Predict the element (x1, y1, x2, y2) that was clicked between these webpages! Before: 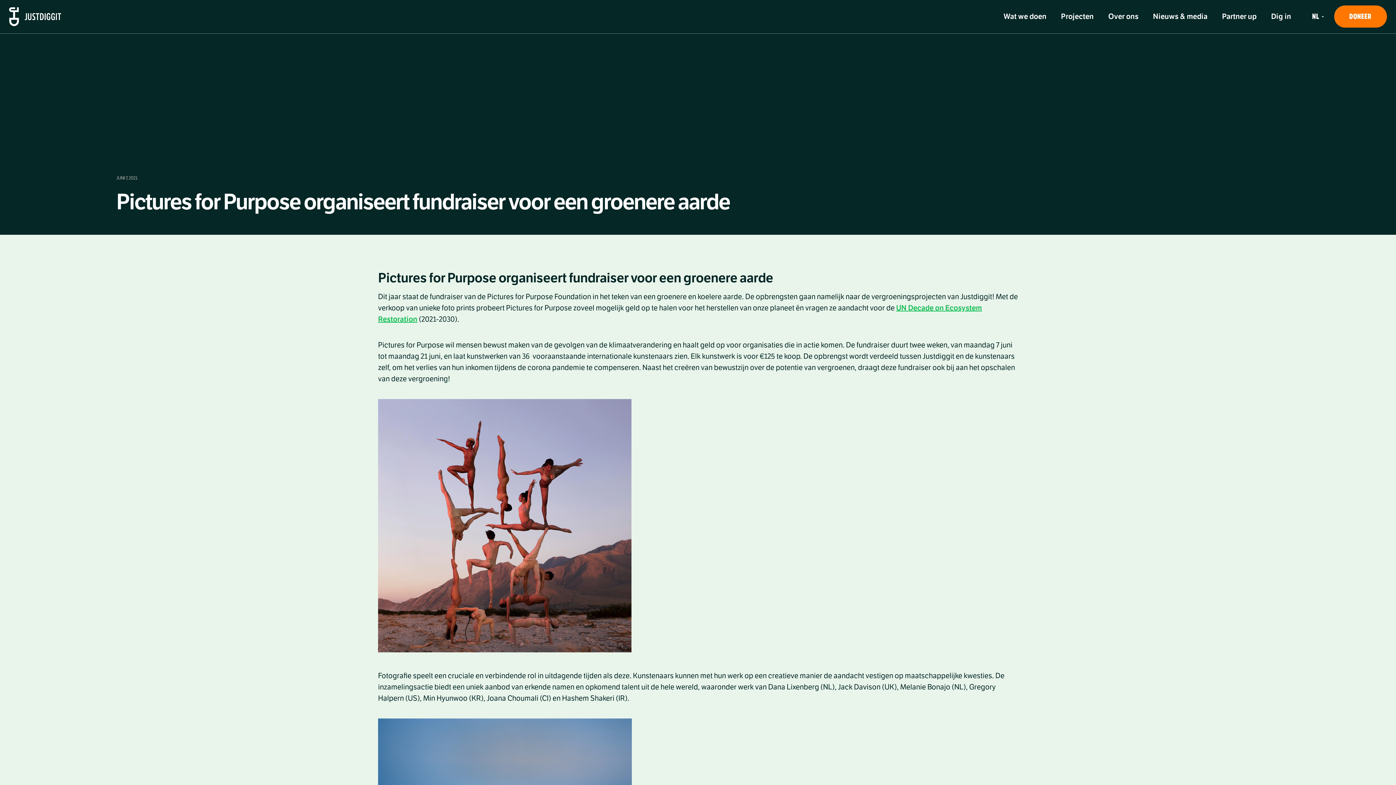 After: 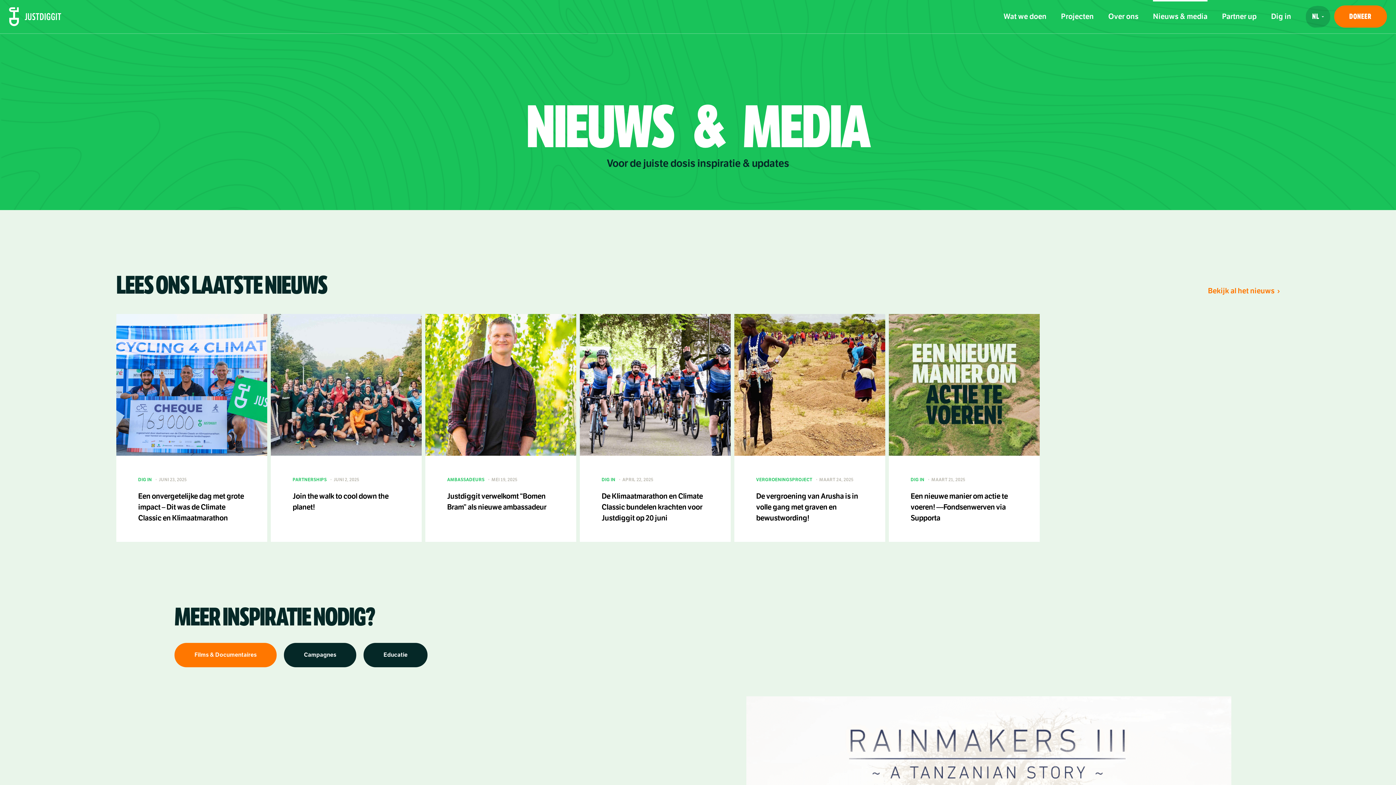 Action: bbox: (1153, 0, 1207, 33) label: Nieuws & media